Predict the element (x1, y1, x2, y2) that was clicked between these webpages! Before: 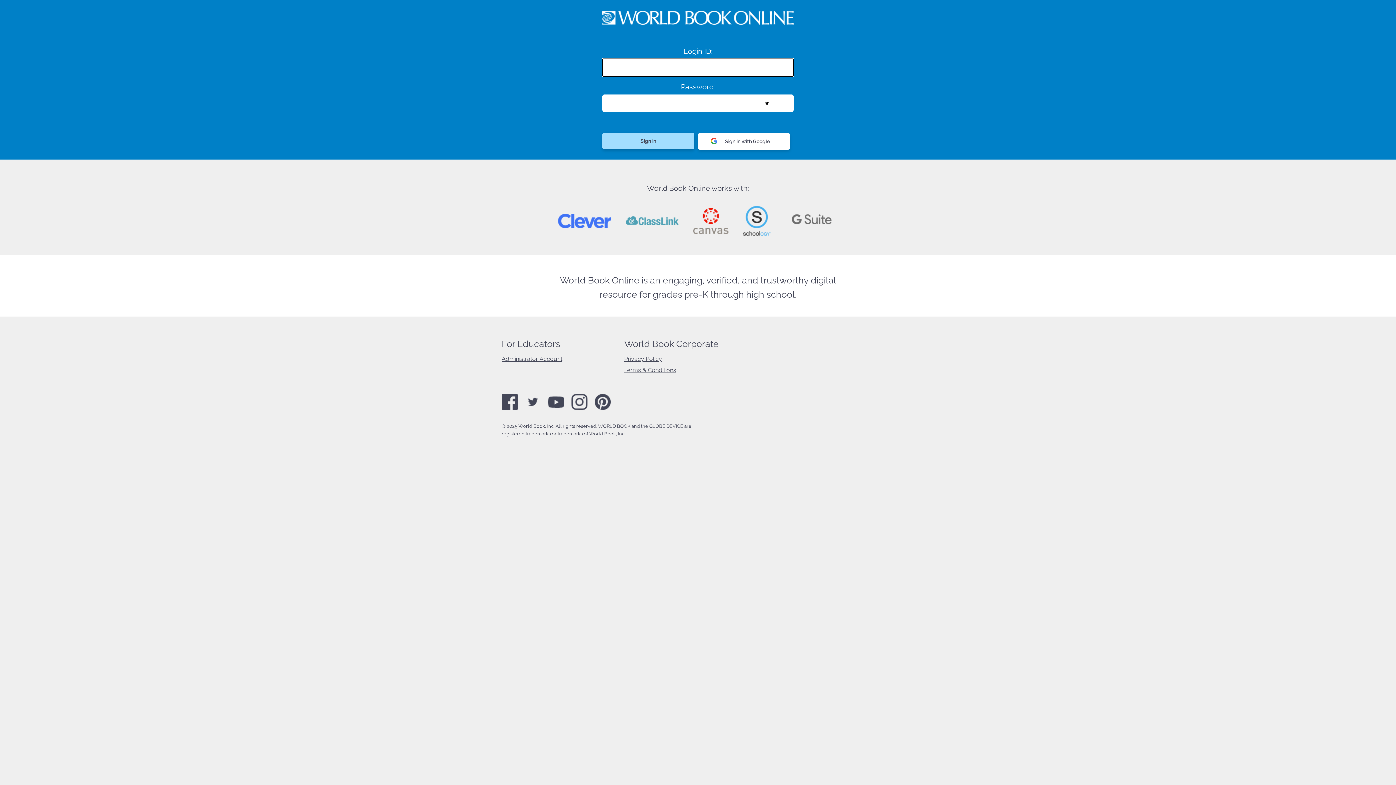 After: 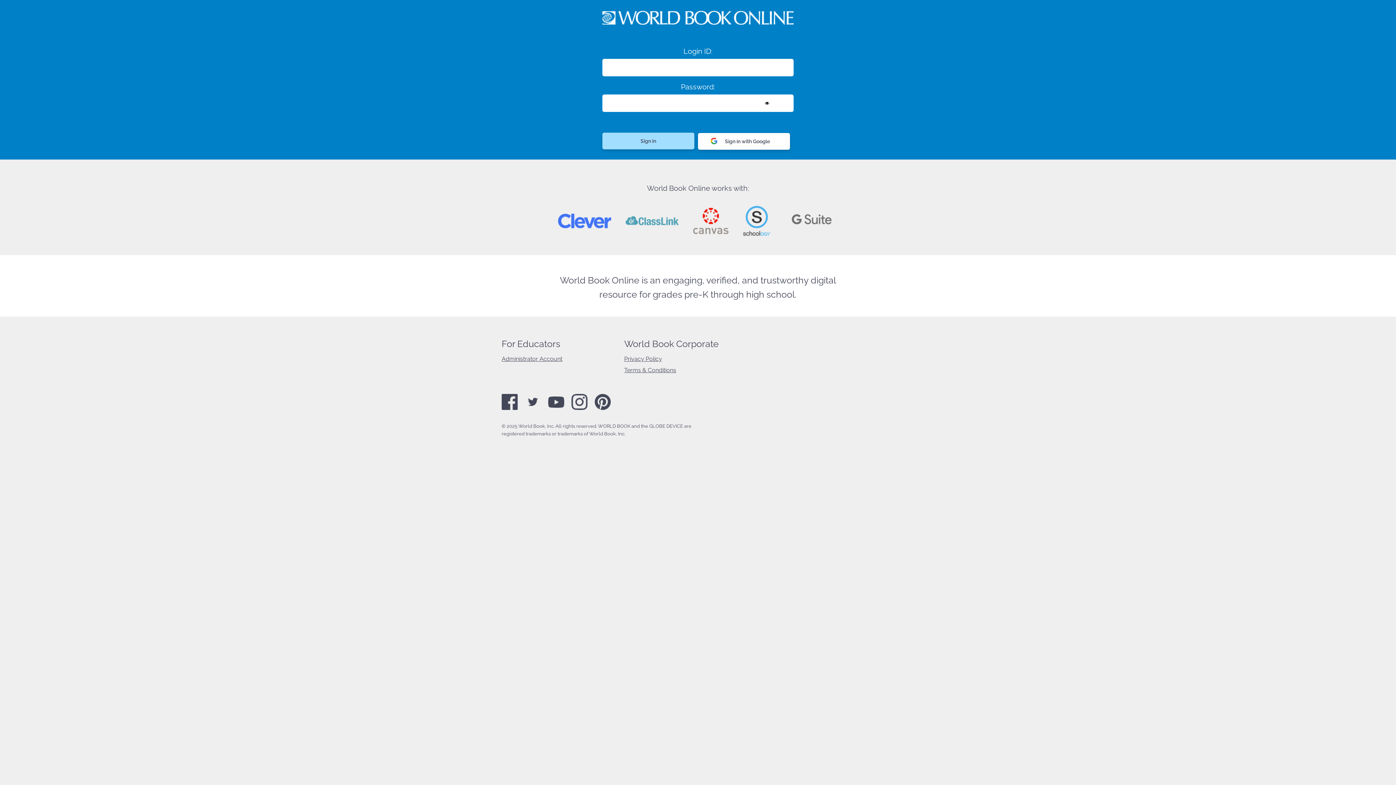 Action: bbox: (548, 404, 564, 409)